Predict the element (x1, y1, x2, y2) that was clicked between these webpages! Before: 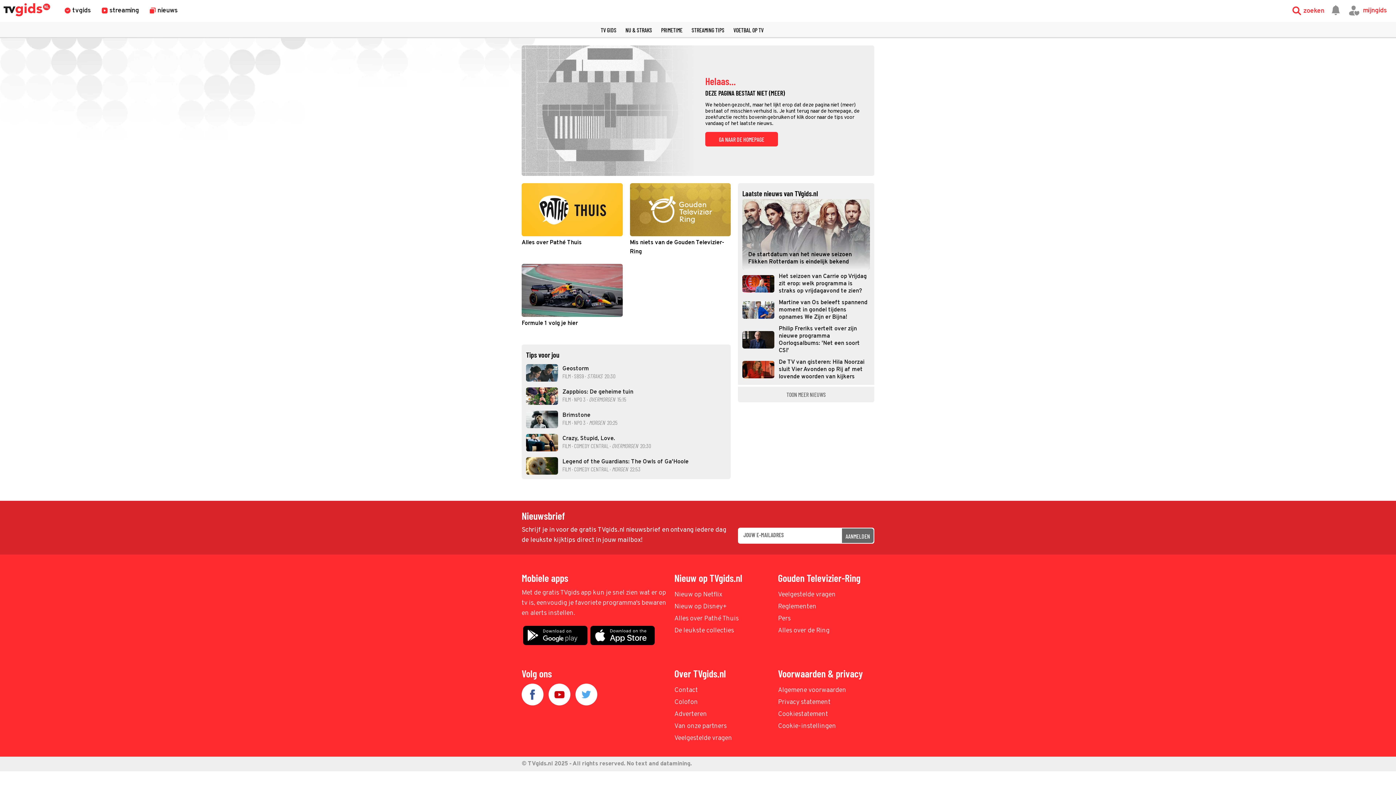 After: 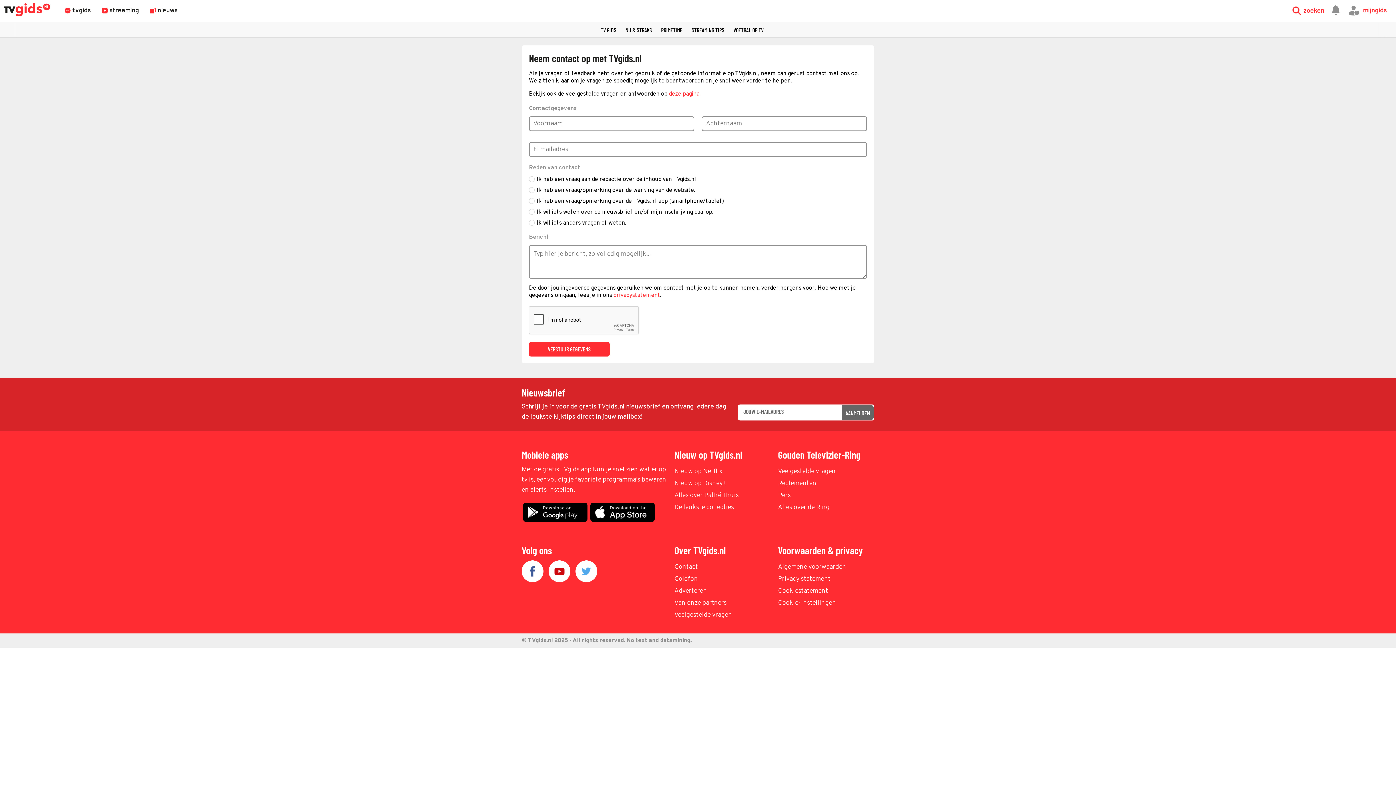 Action: label: Contact bbox: (674, 685, 770, 696)